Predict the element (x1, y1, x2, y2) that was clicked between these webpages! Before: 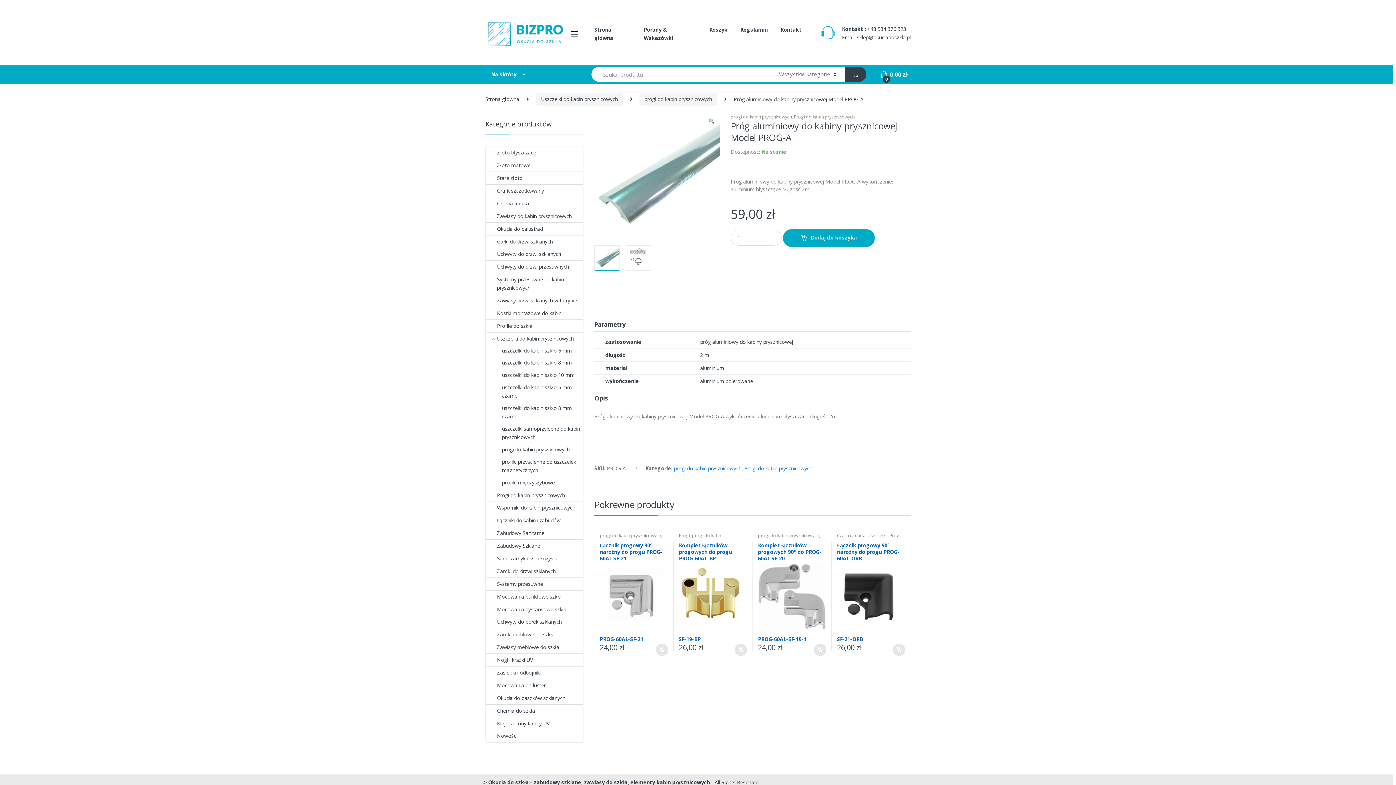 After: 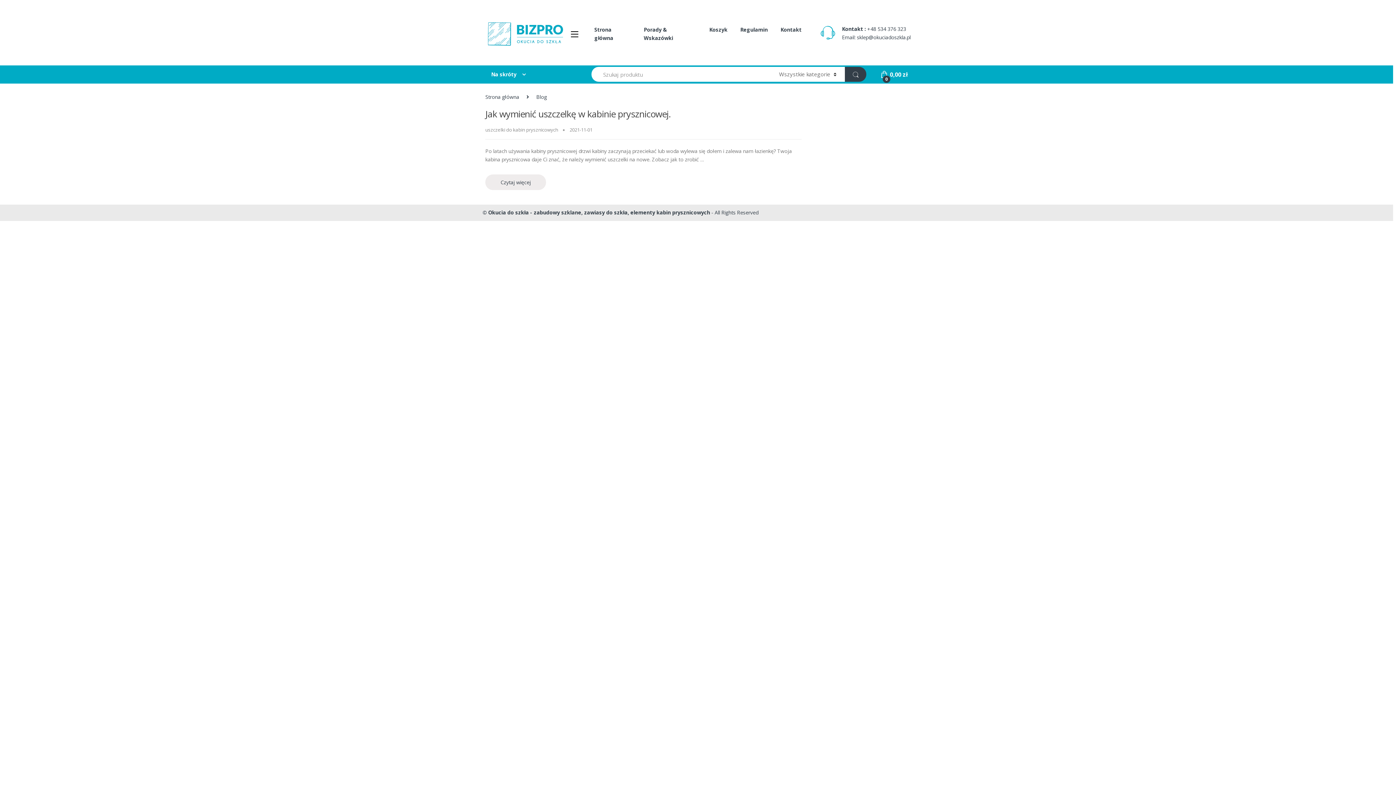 Action: label: Porady & Wskazówki bbox: (643, 21, 696, 46)